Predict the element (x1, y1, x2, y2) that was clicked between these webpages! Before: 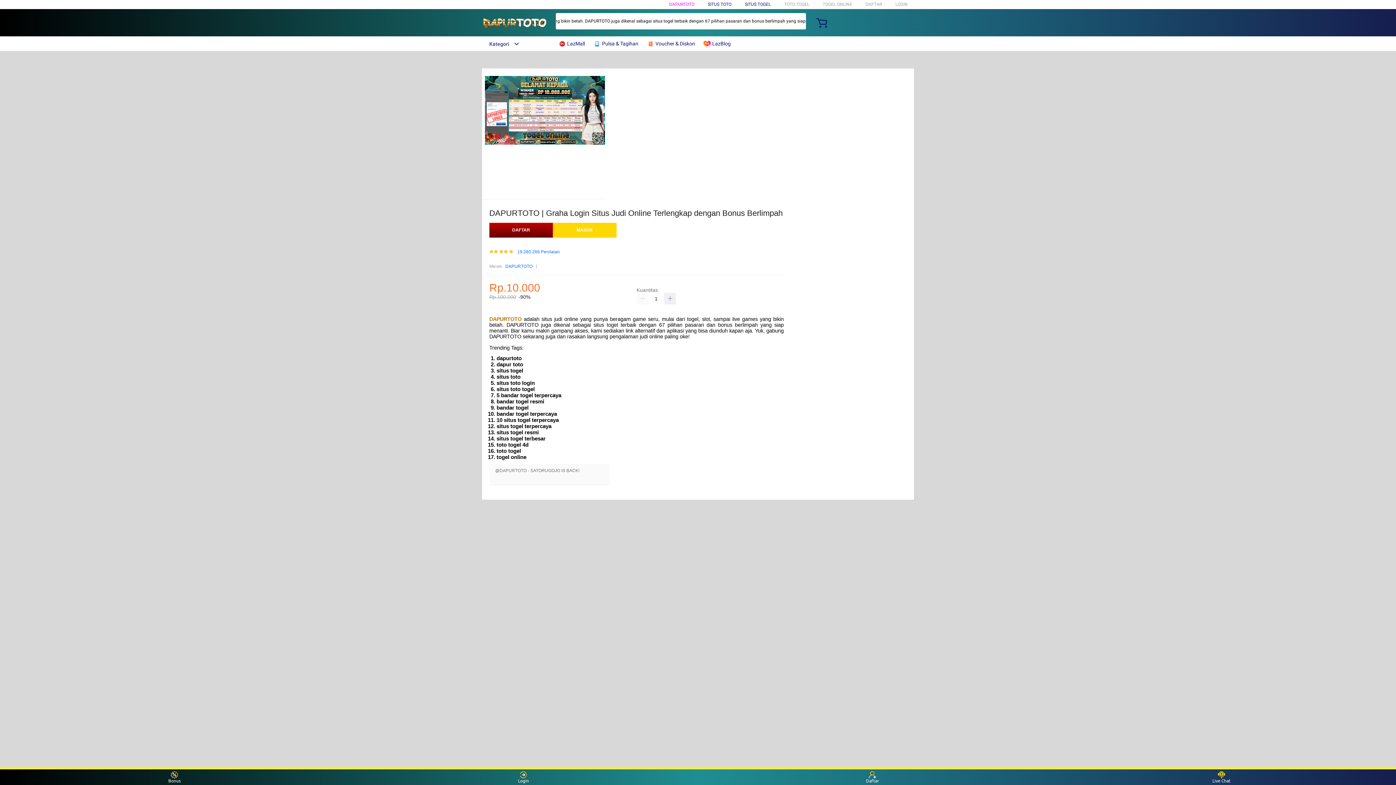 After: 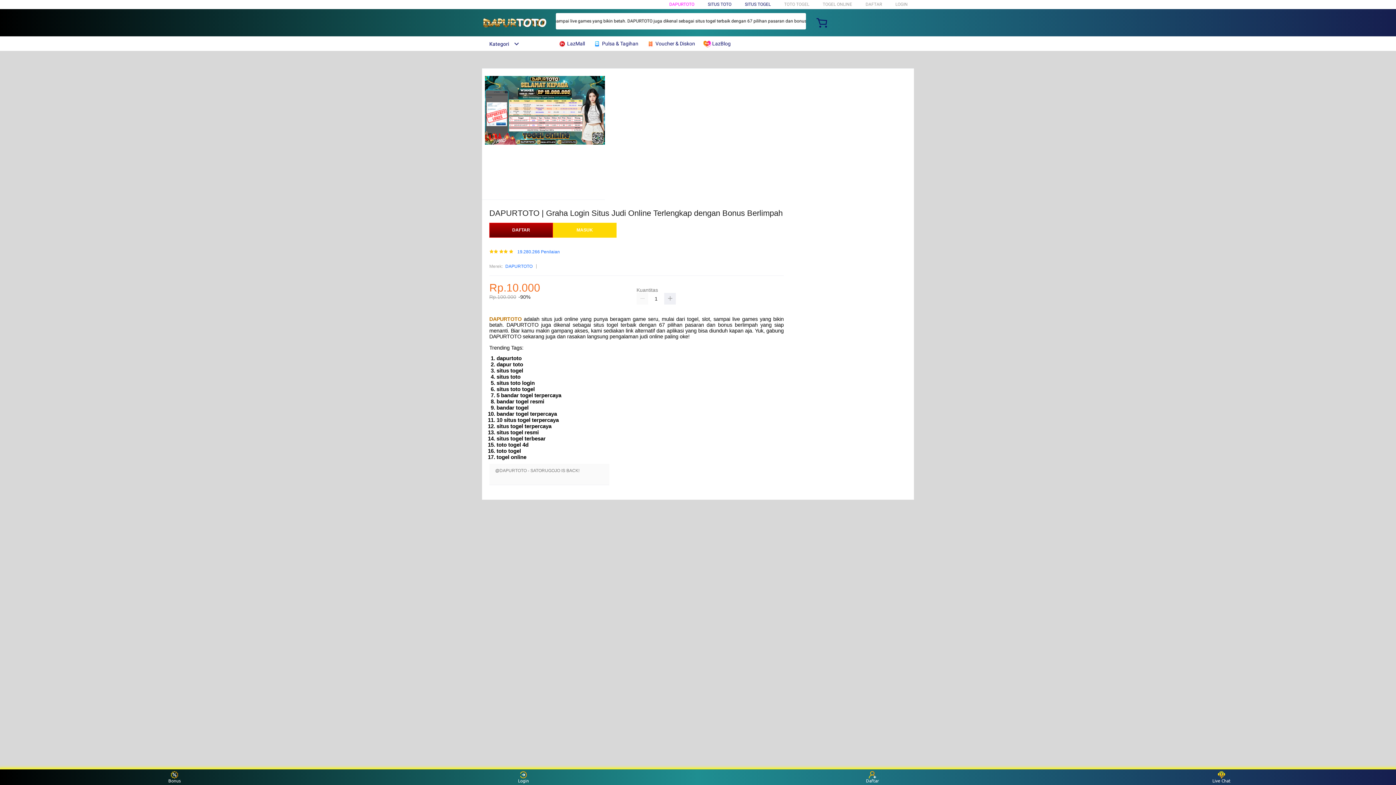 Action: label: Kategori bbox: (482, 41, 519, 46)